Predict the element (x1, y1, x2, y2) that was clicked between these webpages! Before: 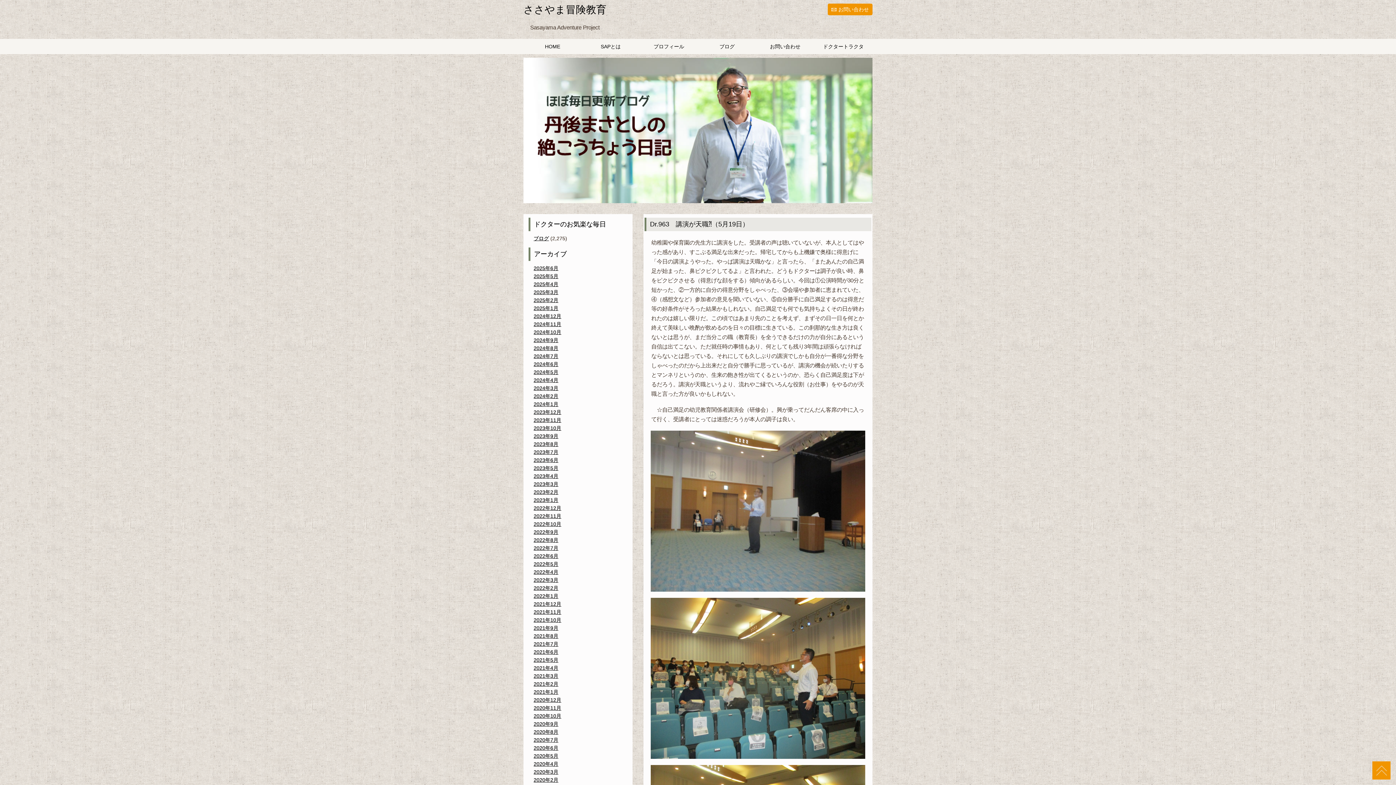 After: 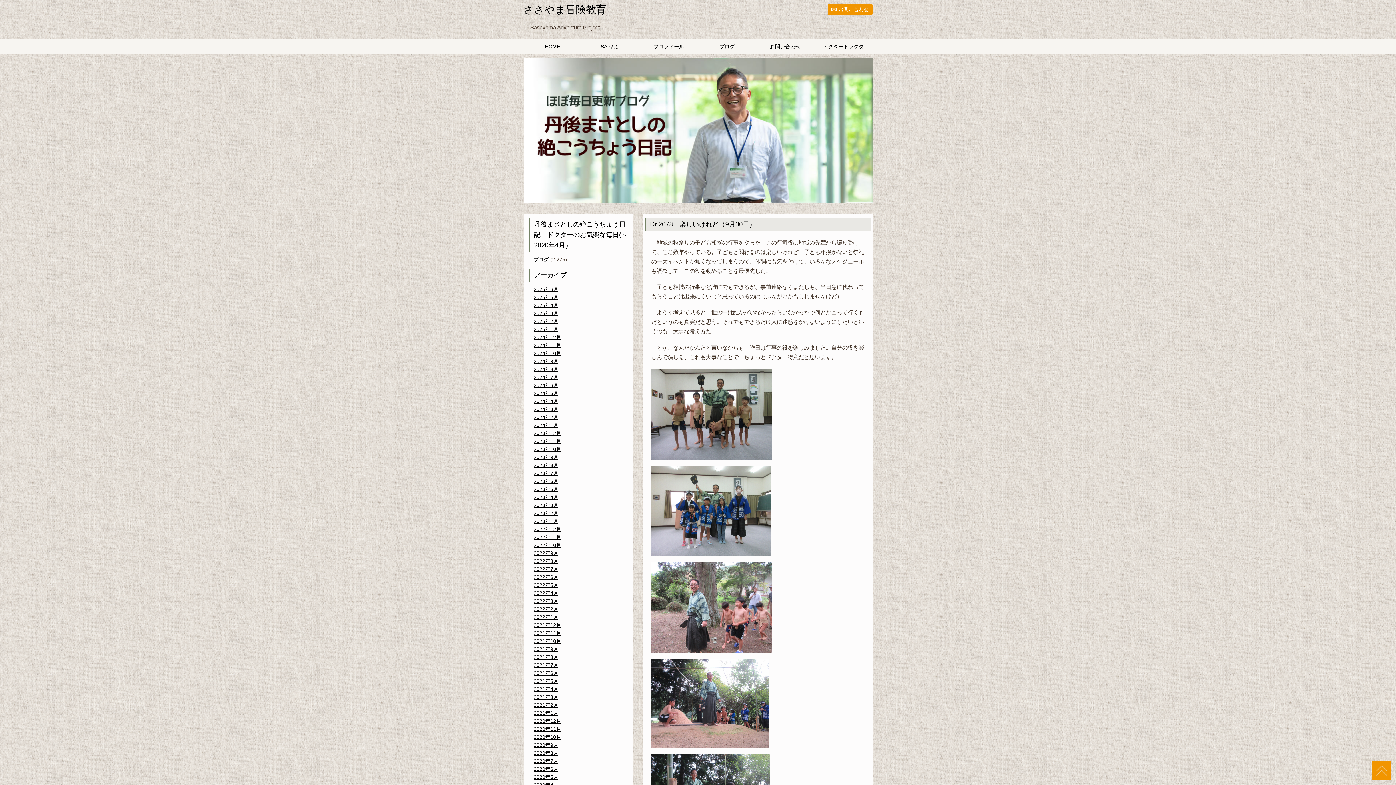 Action: label: 2024年9月 bbox: (533, 337, 558, 343)